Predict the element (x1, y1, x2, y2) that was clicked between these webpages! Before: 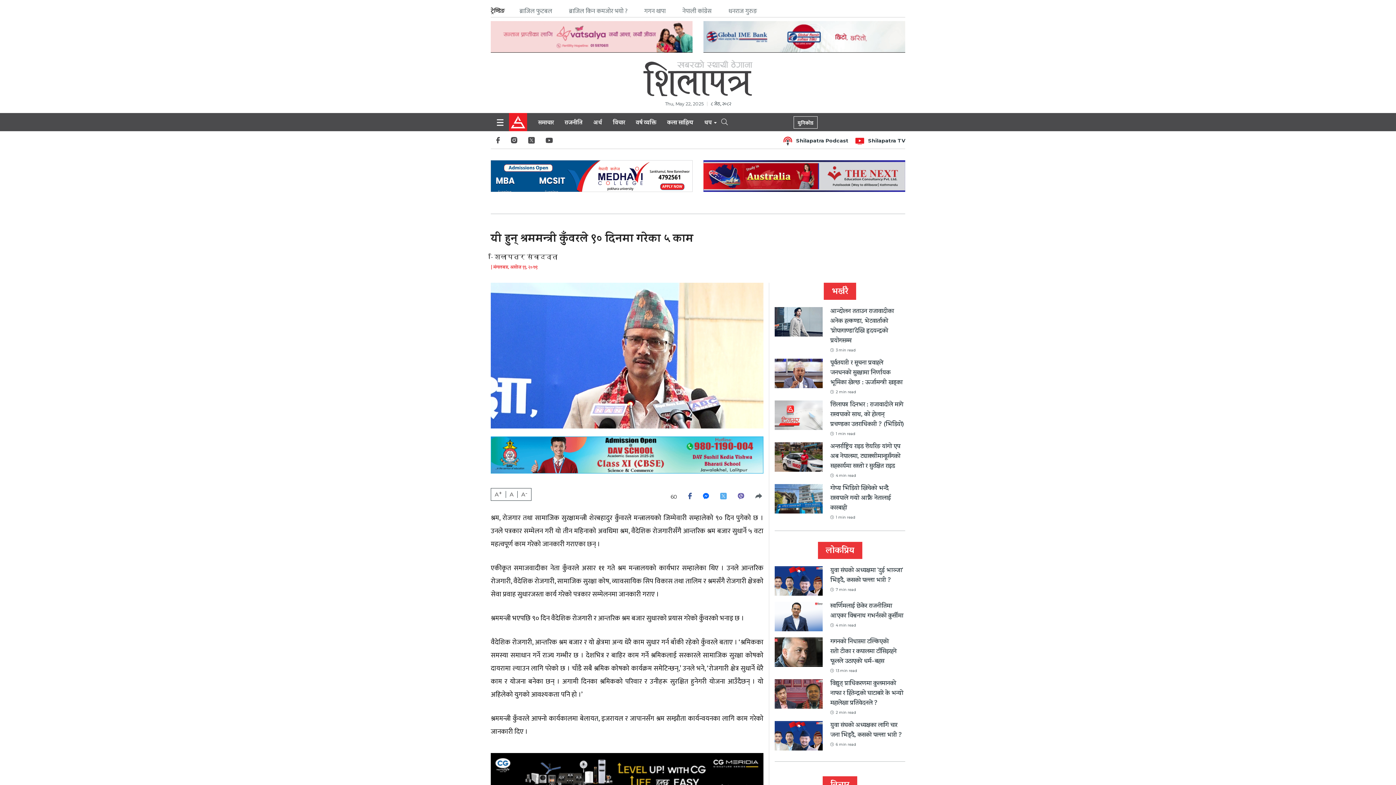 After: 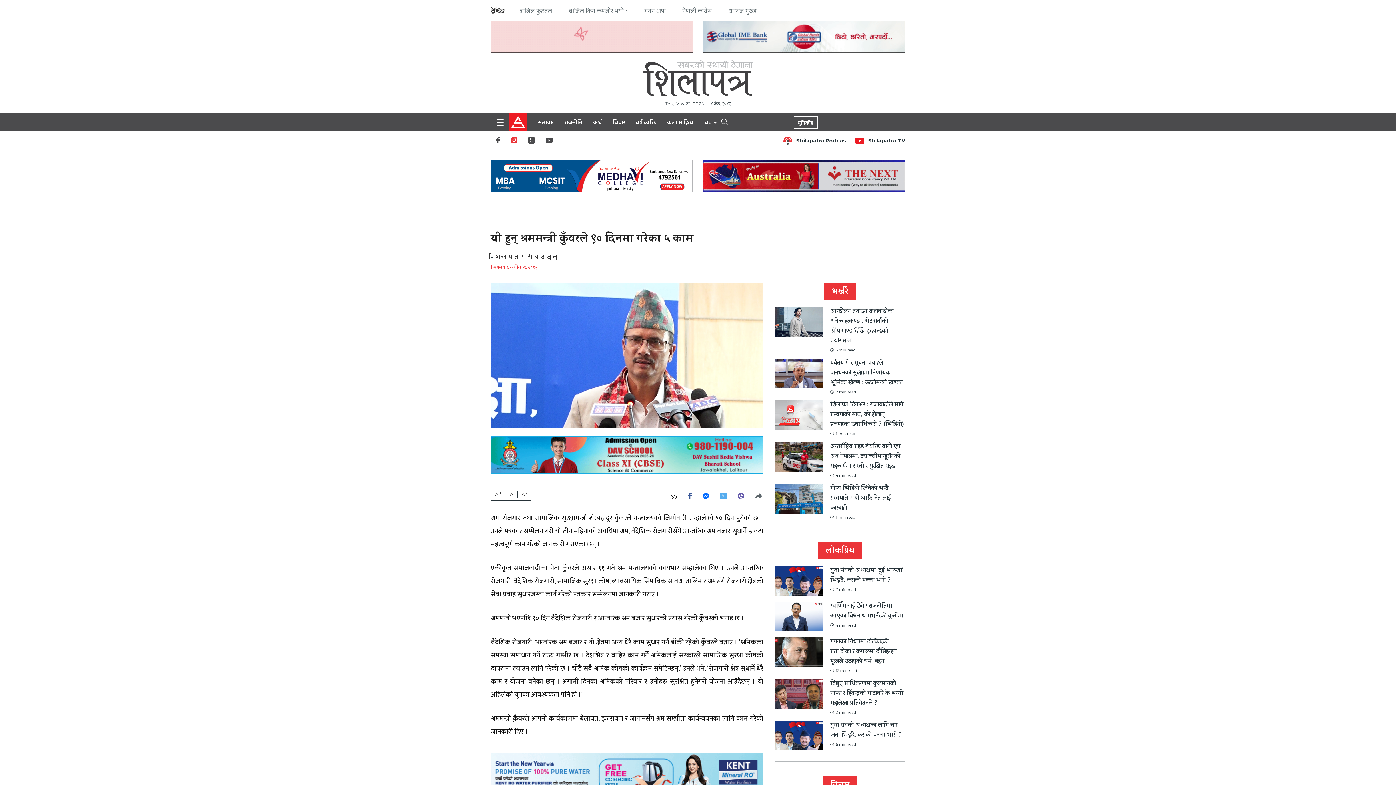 Action: bbox: (505, 136, 522, 148)